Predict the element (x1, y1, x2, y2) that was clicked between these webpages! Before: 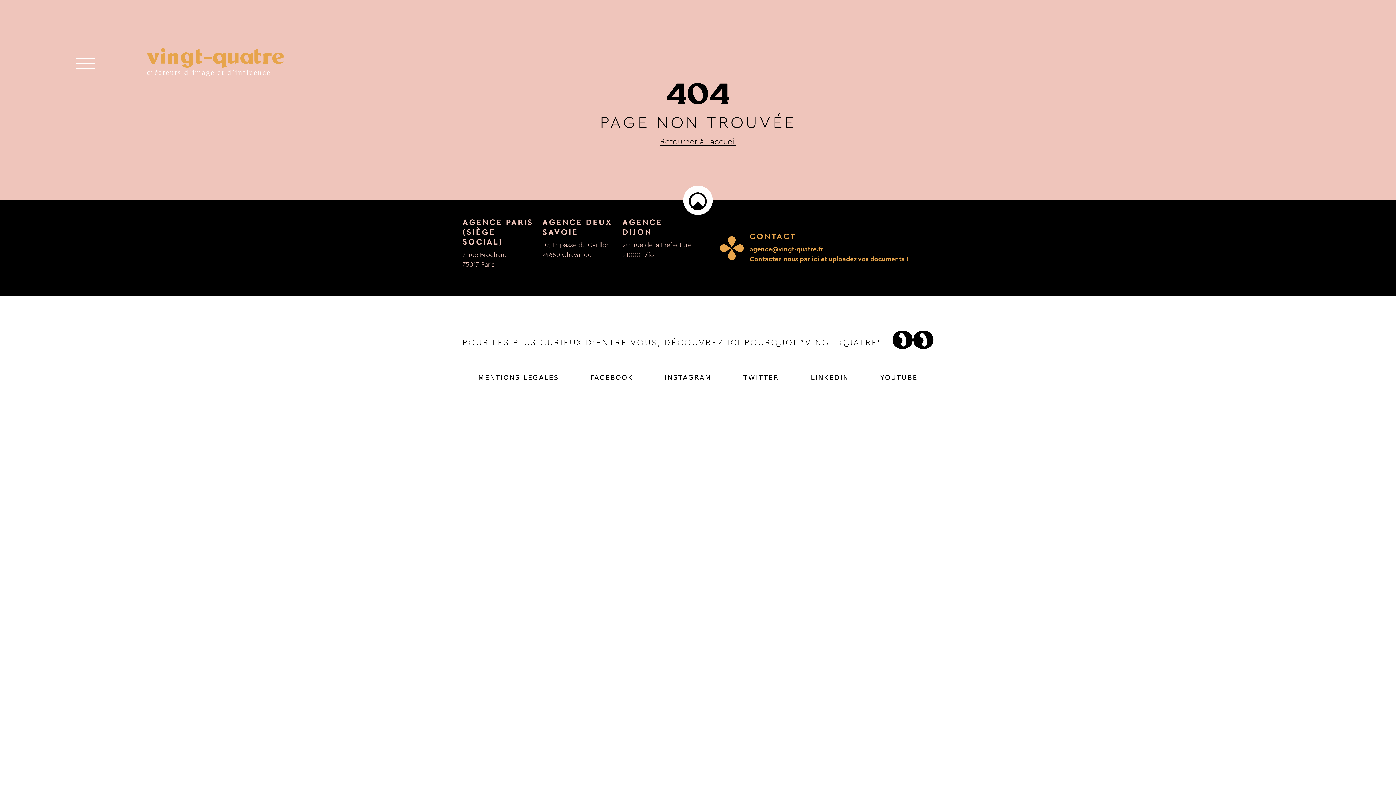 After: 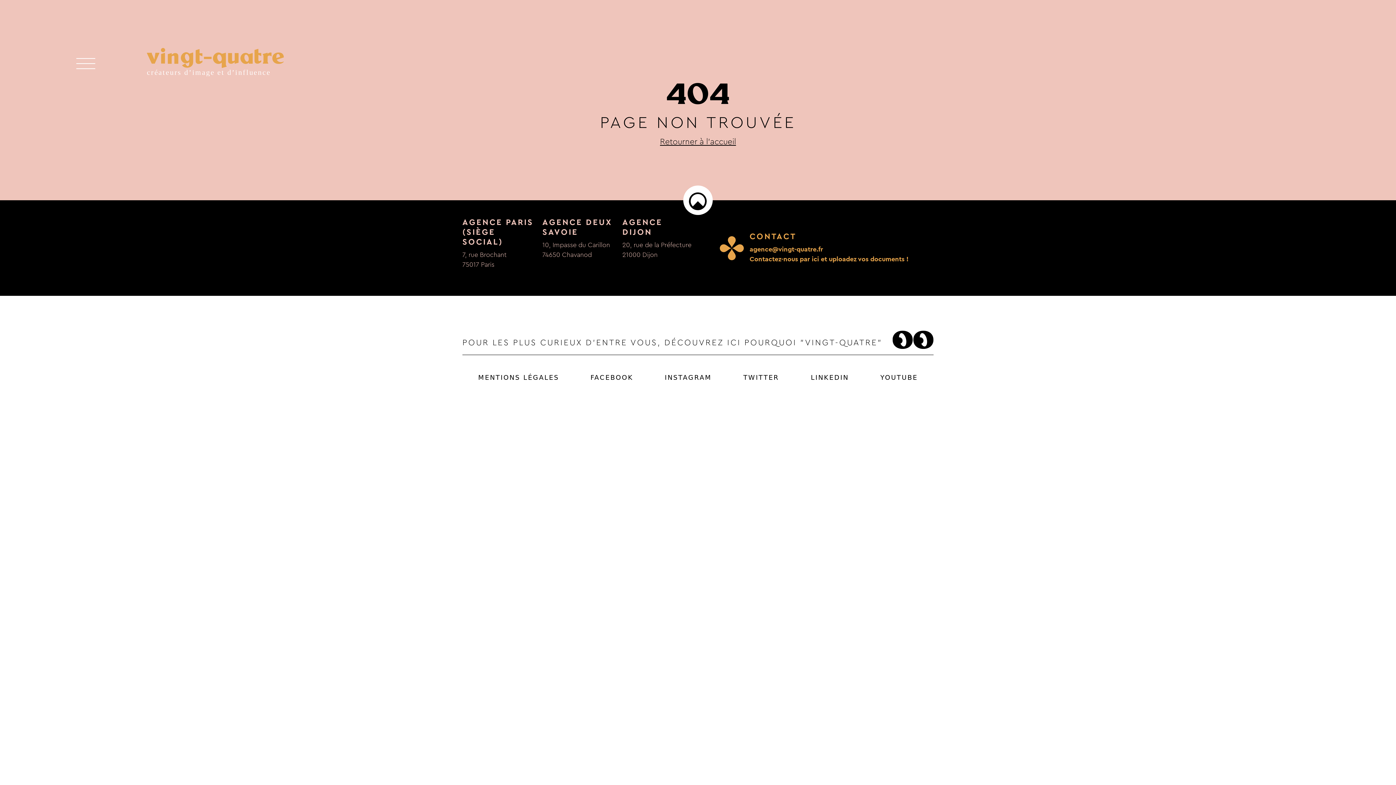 Action: label: YOUTUBE bbox: (880, 372, 918, 382)